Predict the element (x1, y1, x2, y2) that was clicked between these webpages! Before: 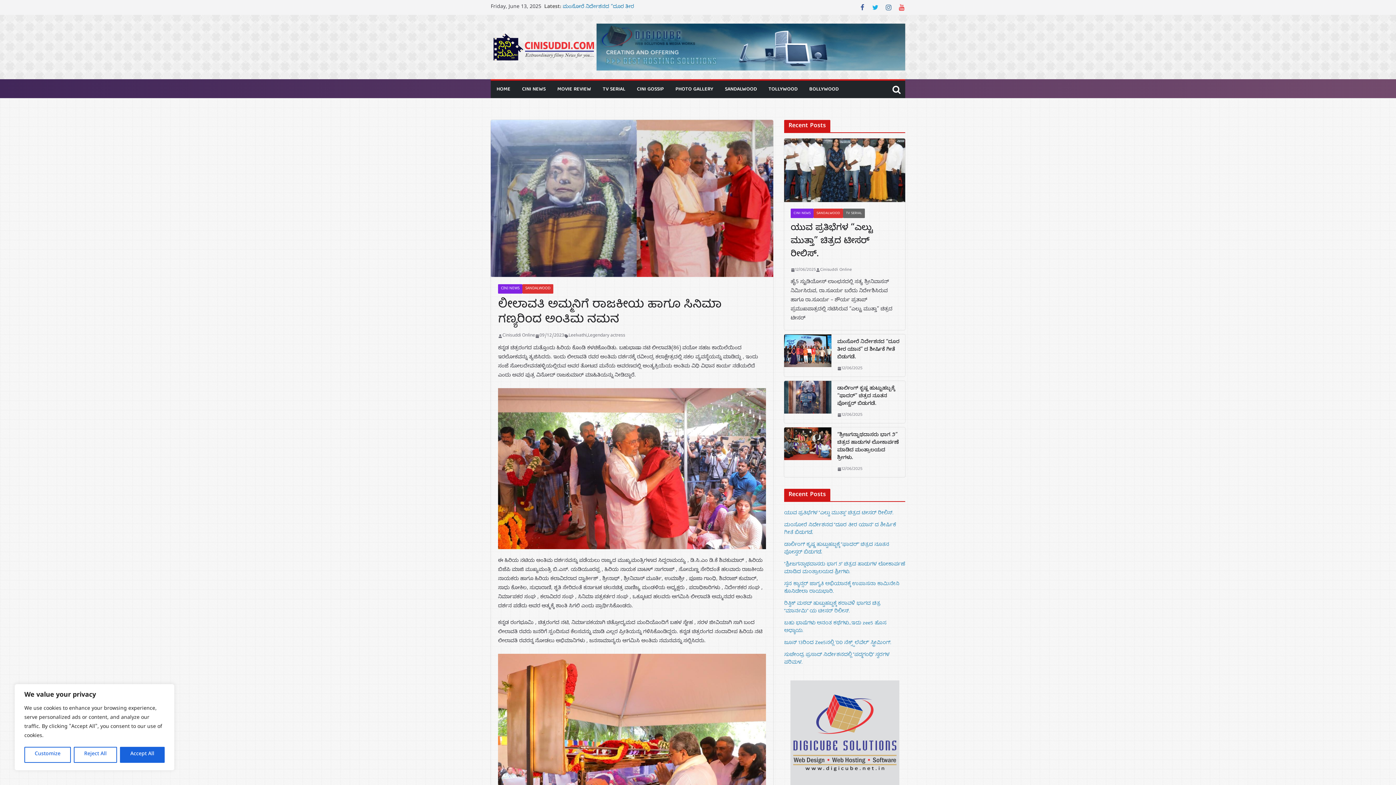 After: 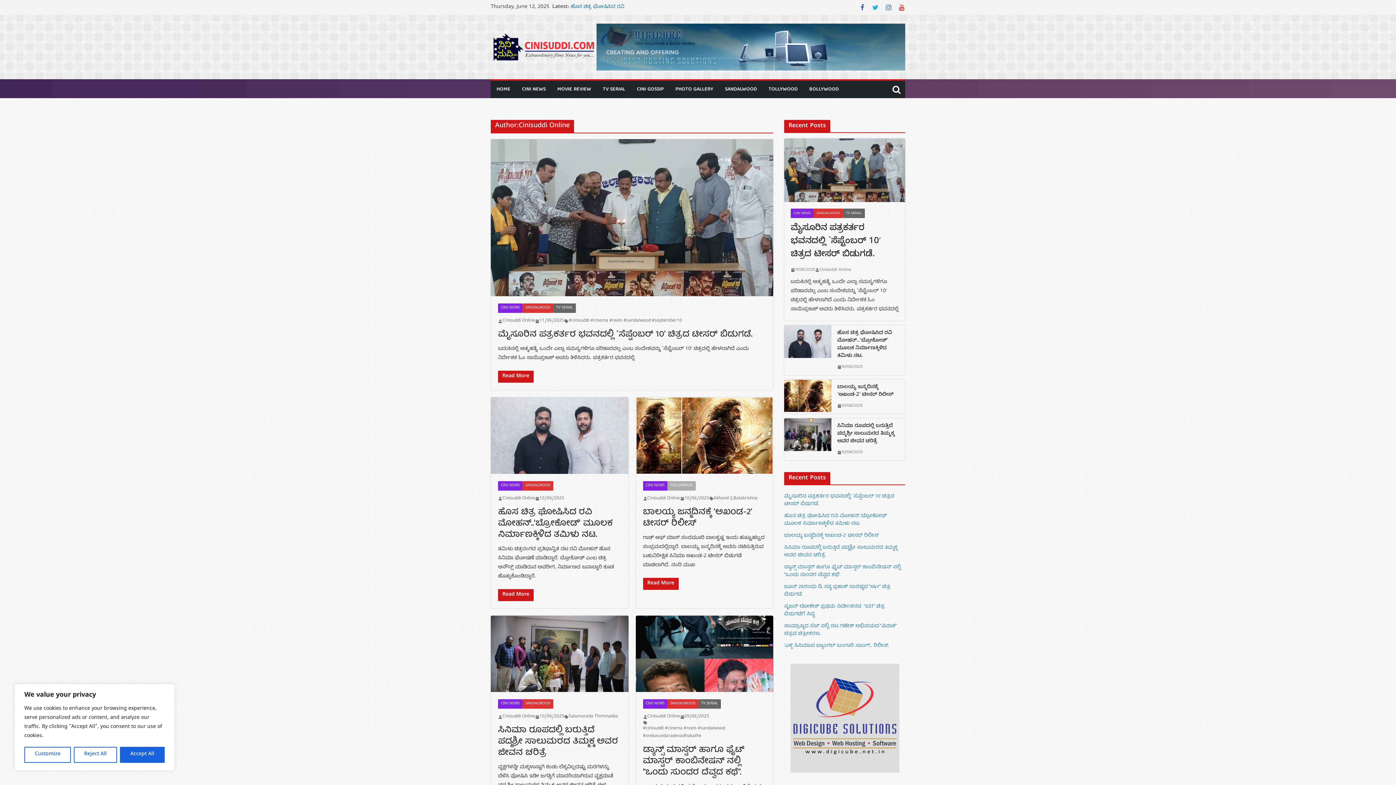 Action: label: Cinisuddi Online bbox: (820, 266, 852, 273)